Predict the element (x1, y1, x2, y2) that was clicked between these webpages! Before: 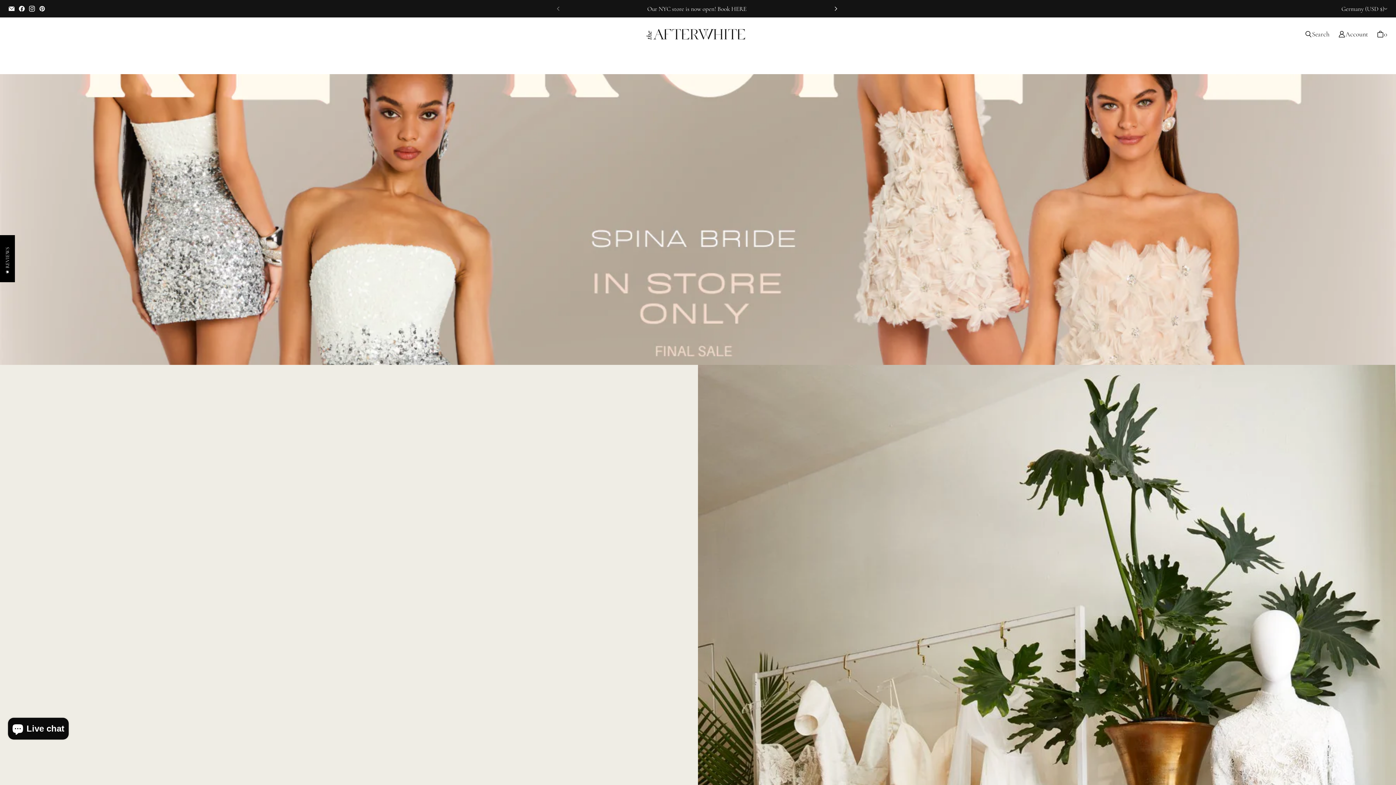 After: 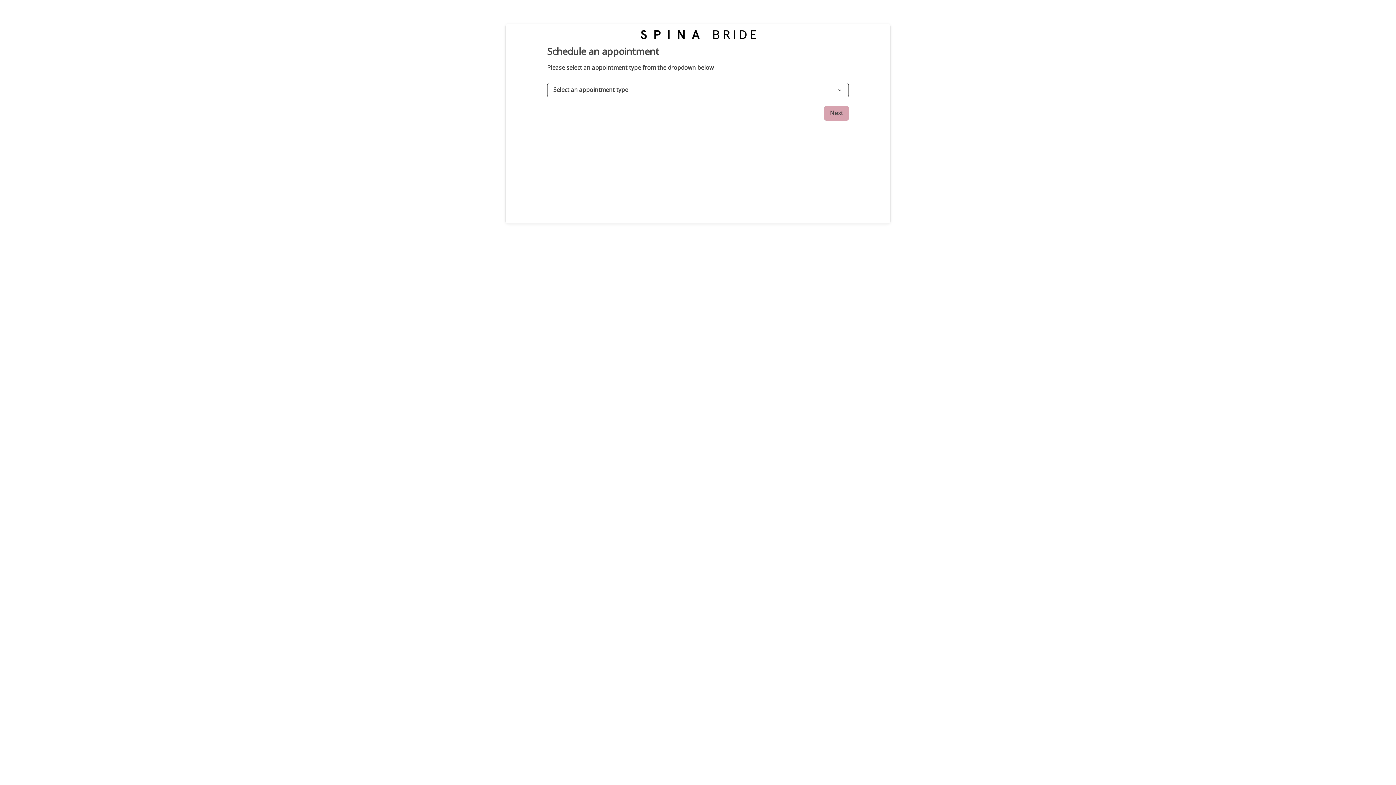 Action: bbox: (564, 0, 829, 16) label: Our NYC store is now open! Book HERE